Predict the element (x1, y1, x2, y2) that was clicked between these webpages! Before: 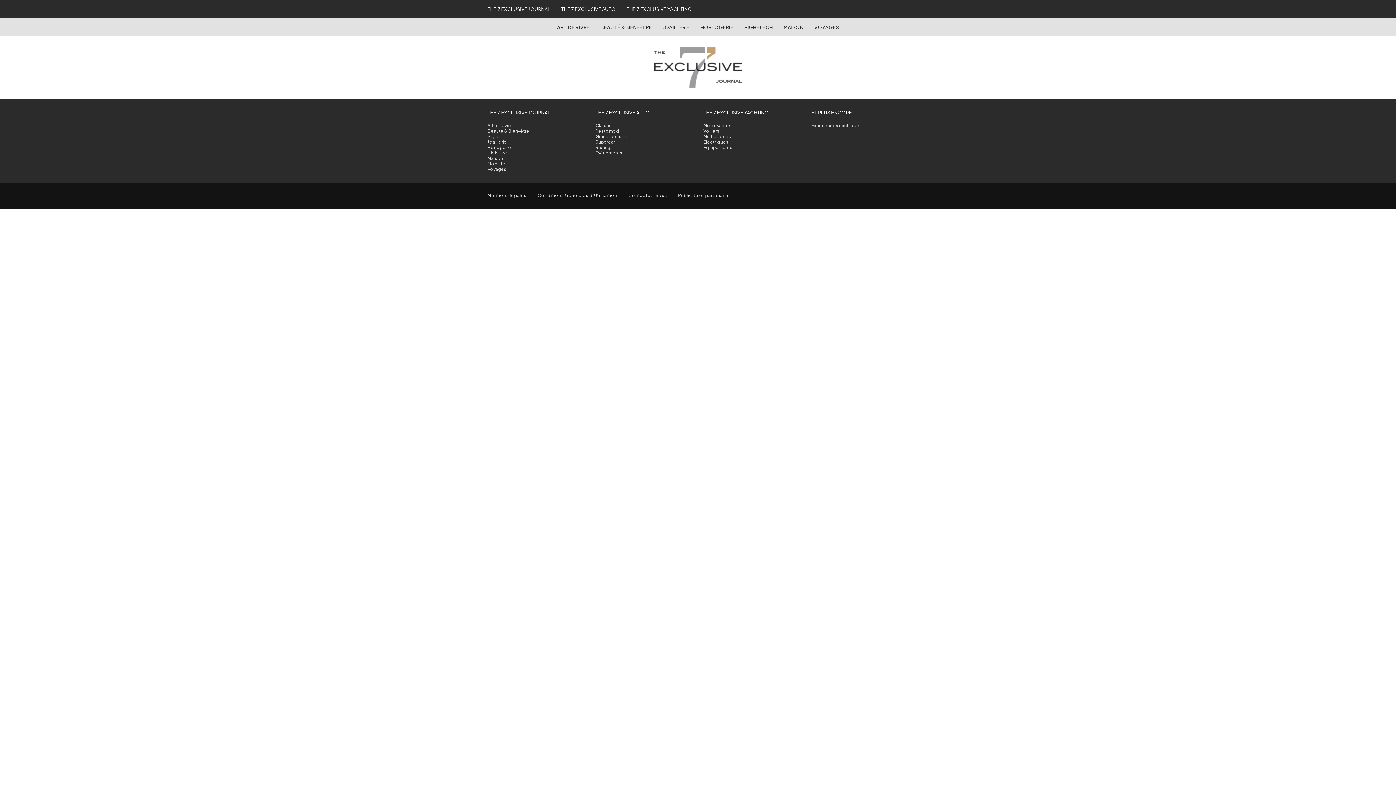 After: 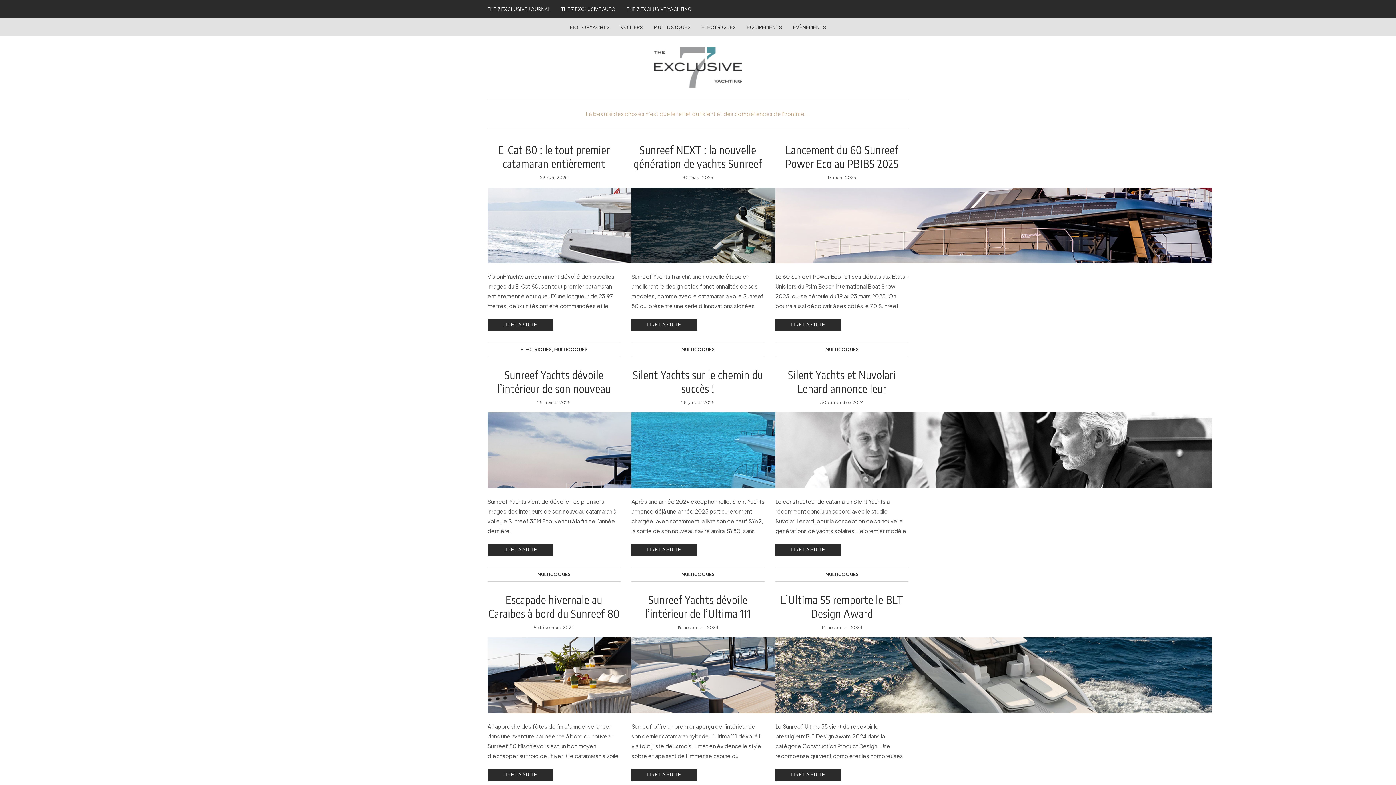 Action: bbox: (703, 133, 731, 139) label: Multicoques